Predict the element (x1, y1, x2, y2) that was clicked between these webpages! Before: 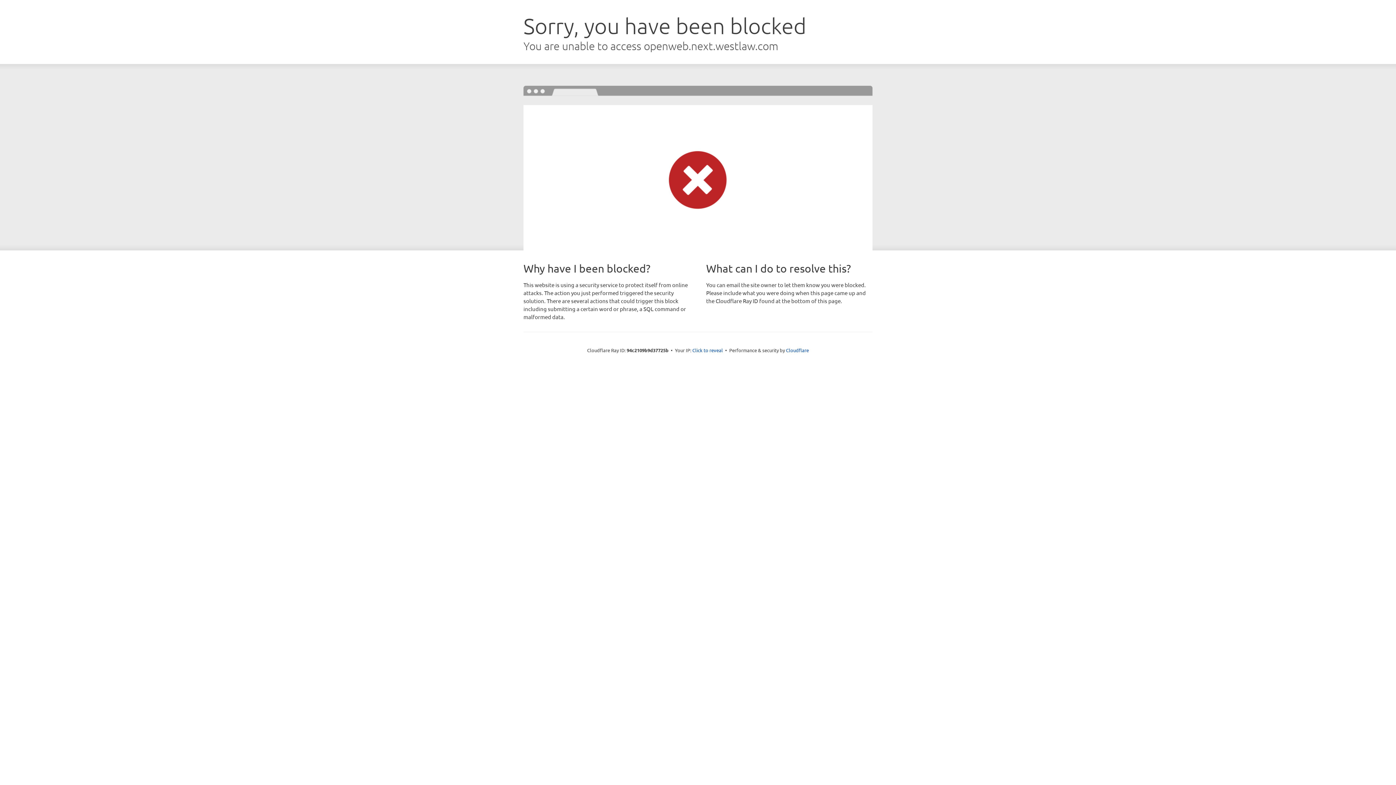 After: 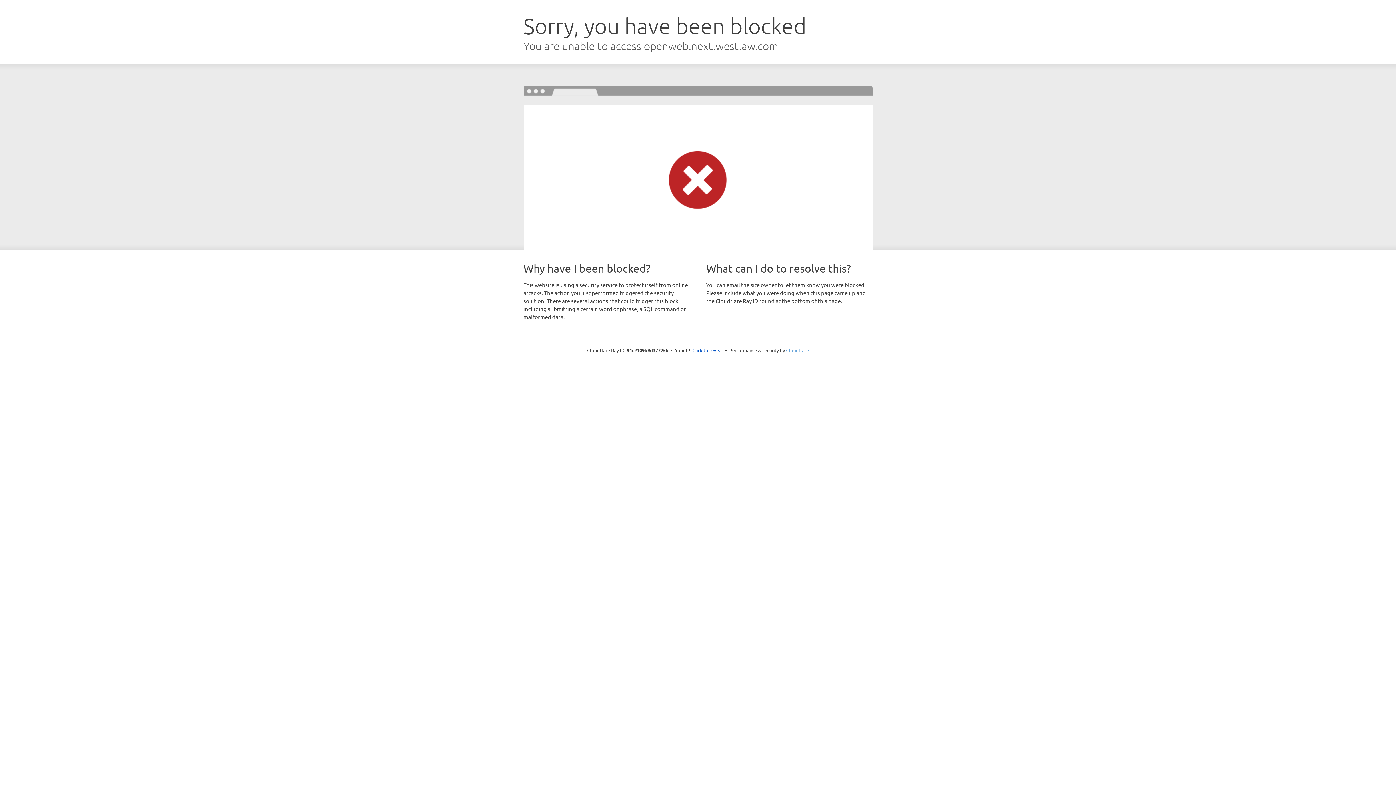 Action: label: Cloudflare bbox: (786, 347, 809, 353)